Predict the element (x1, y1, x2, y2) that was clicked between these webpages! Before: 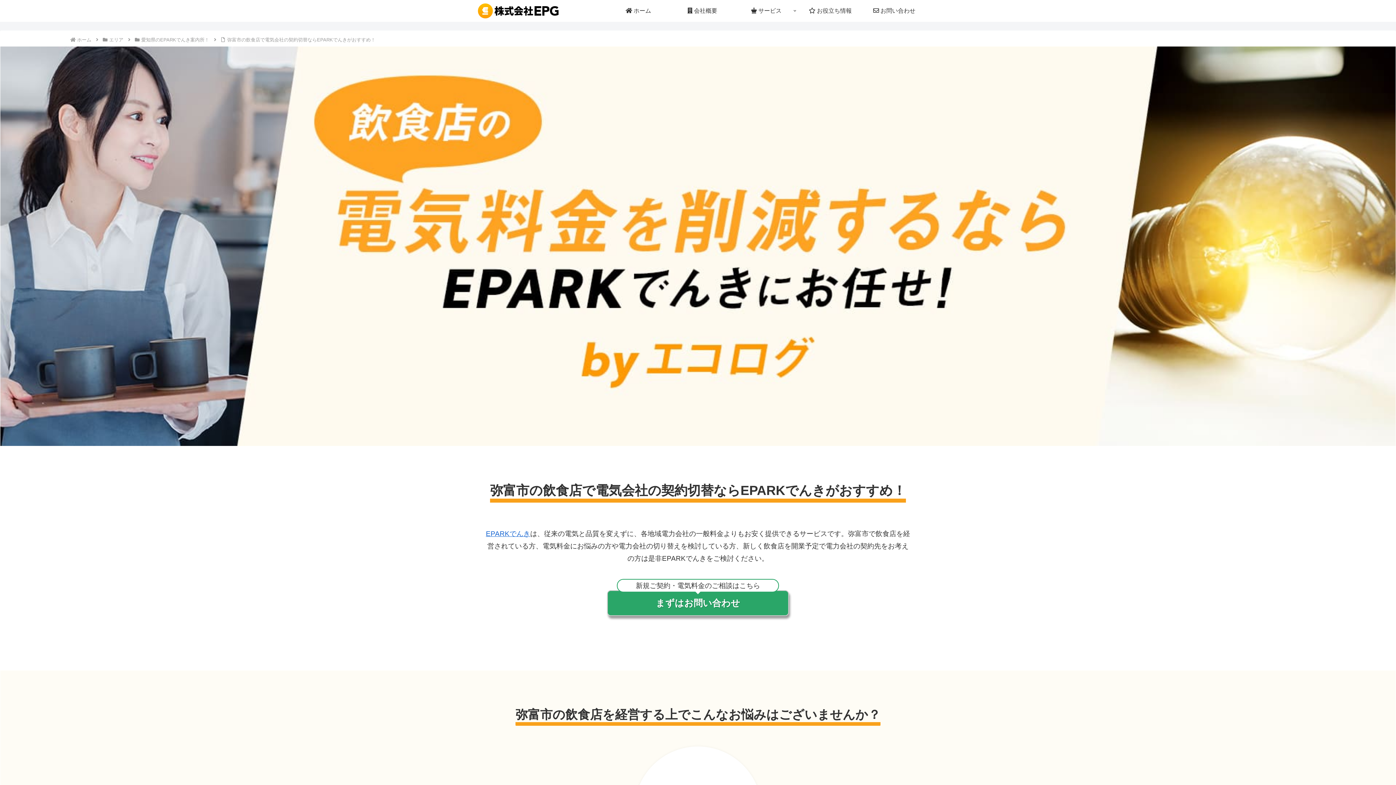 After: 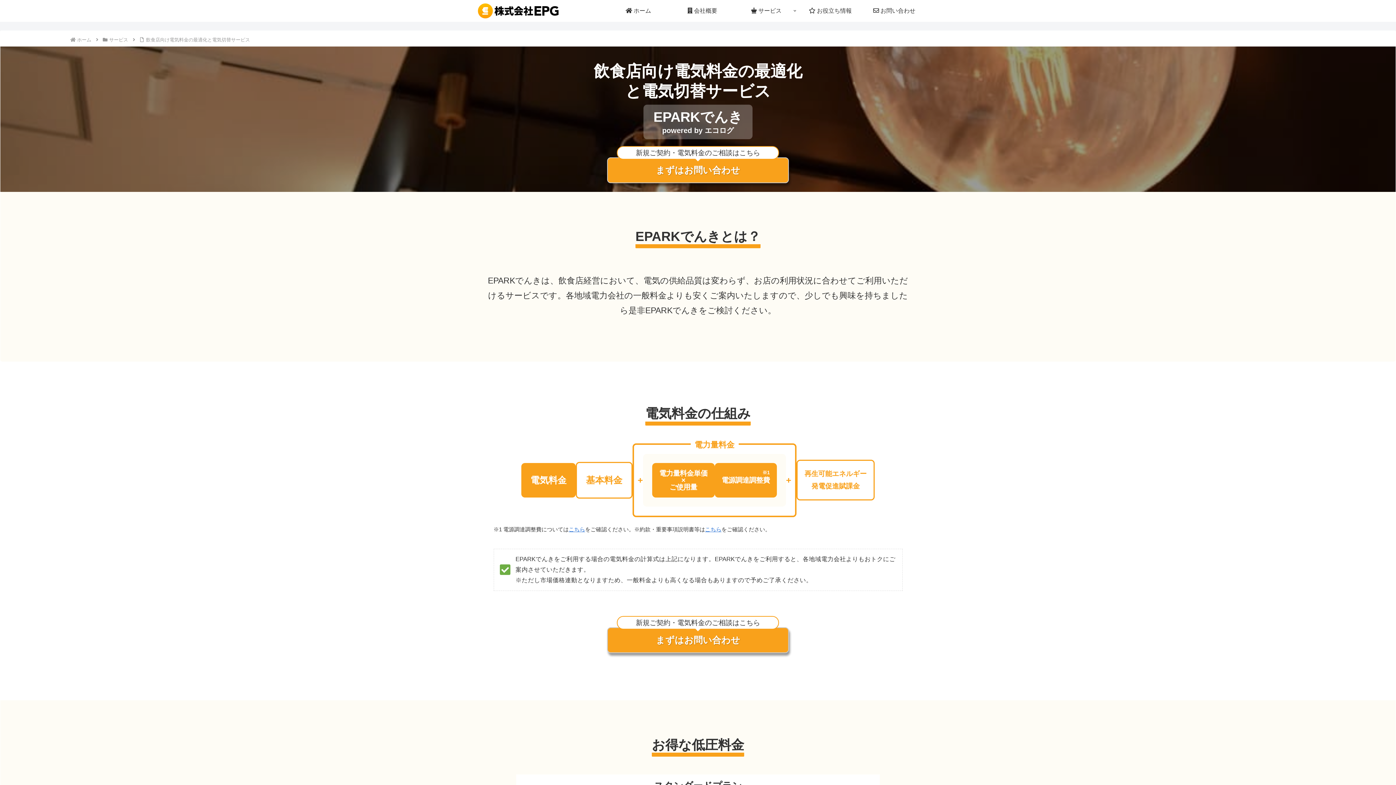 Action: label: EPARKでんき bbox: (486, 530, 530, 537)